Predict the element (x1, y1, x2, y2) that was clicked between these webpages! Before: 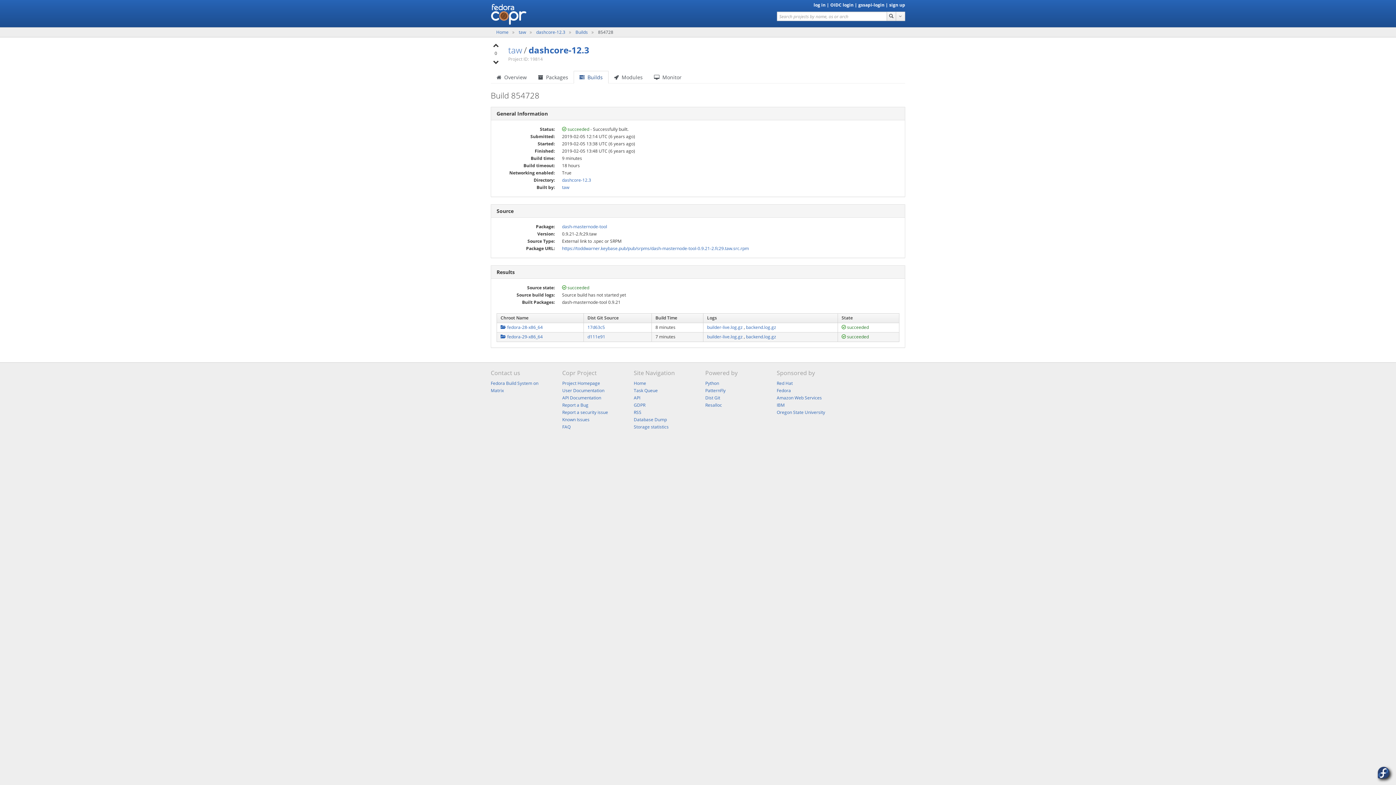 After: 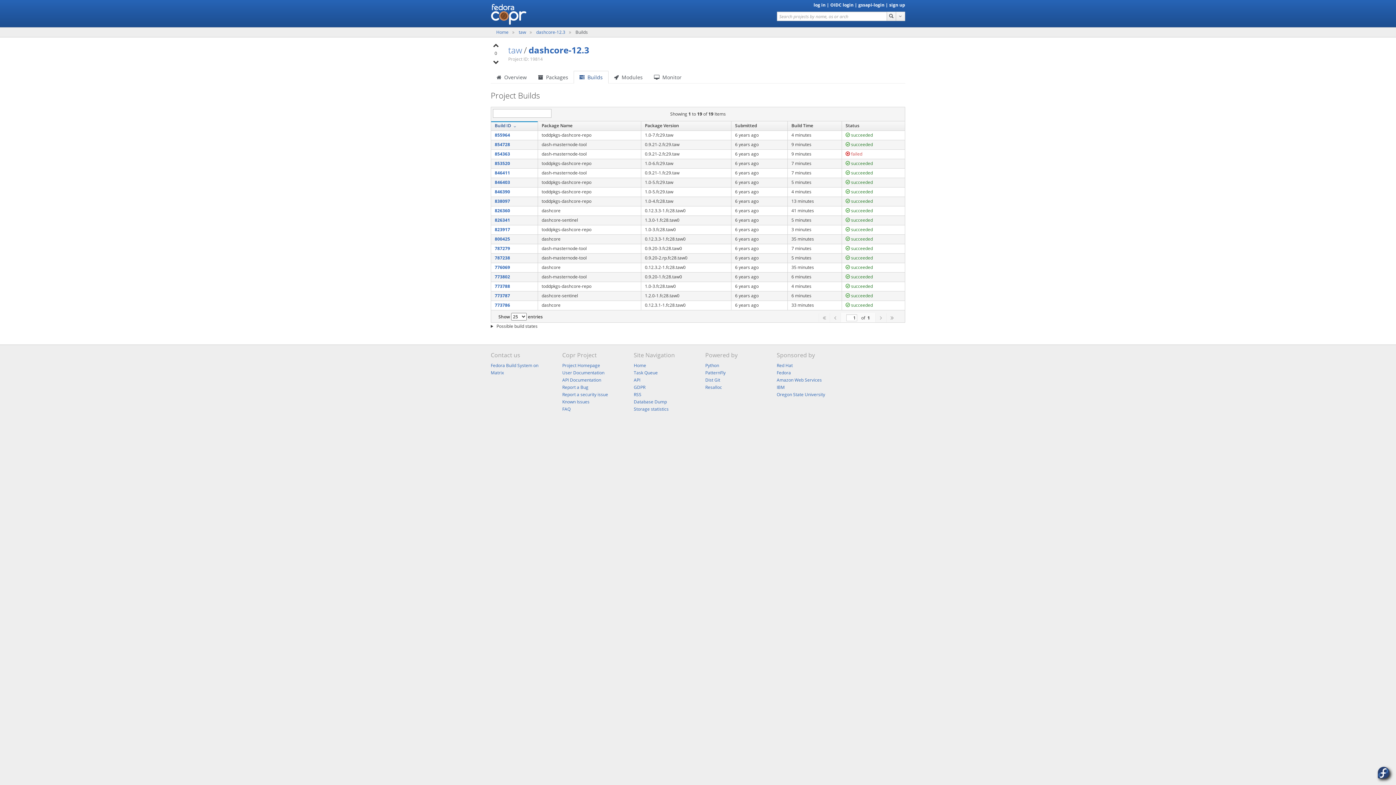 Action: bbox: (573, 70, 608, 83) label:   Builds